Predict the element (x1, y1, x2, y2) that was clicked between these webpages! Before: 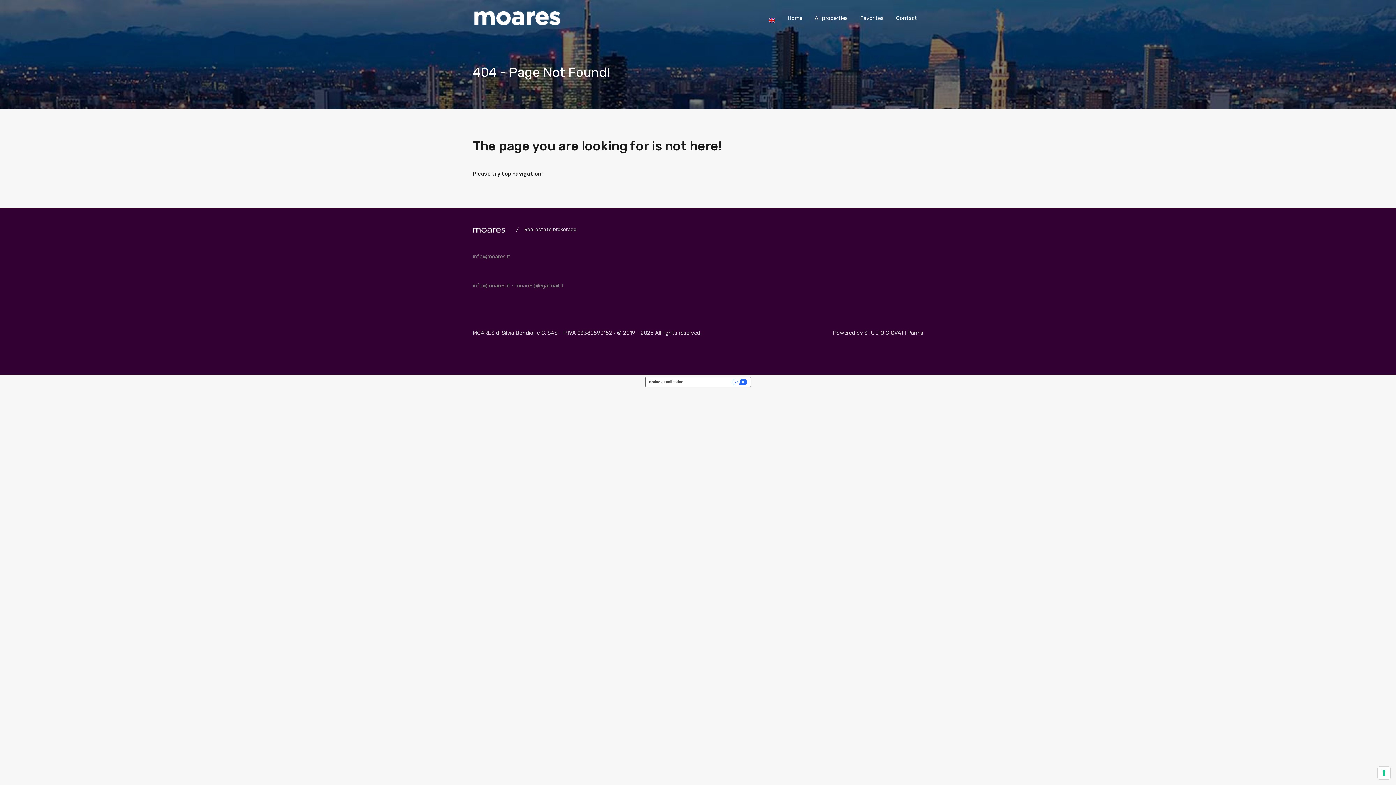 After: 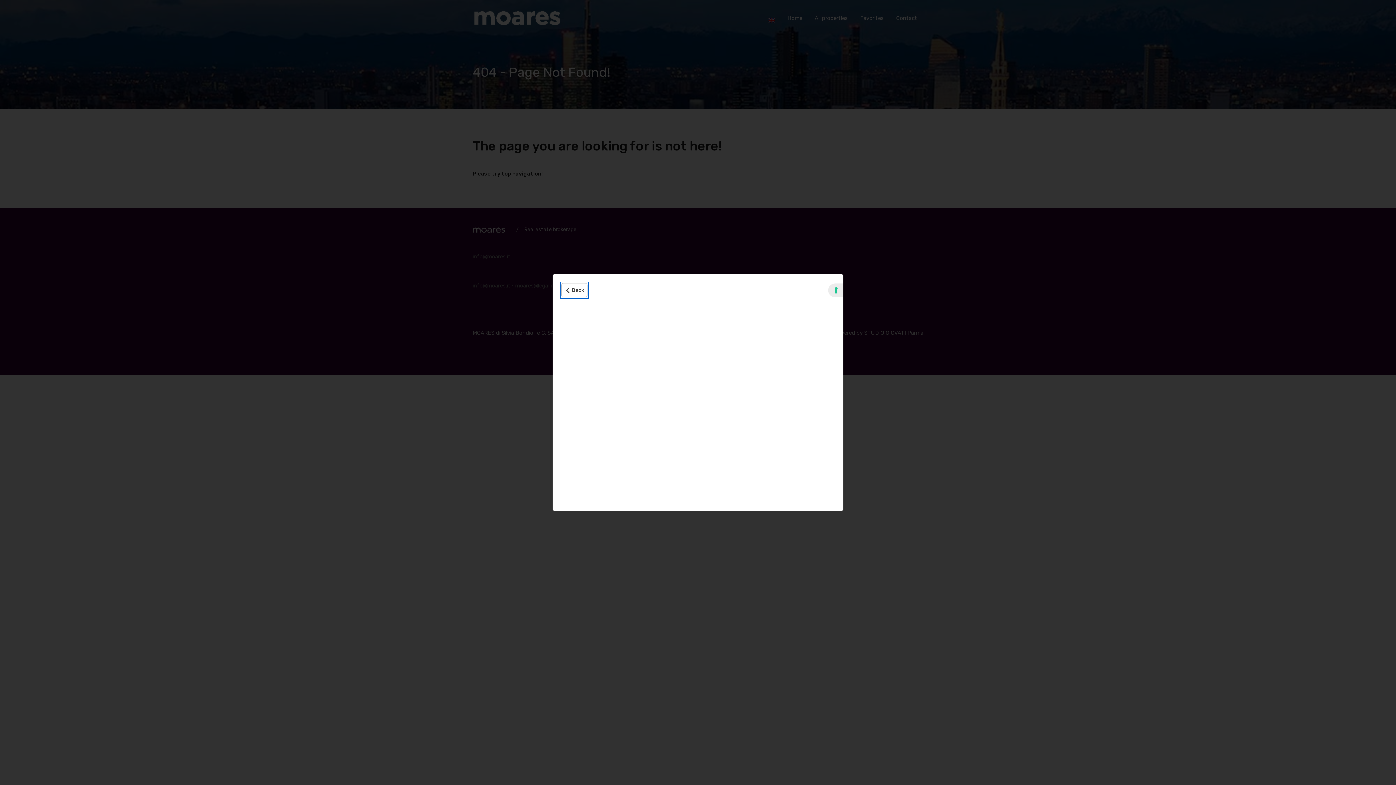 Action: bbox: (645, 377, 687, 387) label: Notice at collection